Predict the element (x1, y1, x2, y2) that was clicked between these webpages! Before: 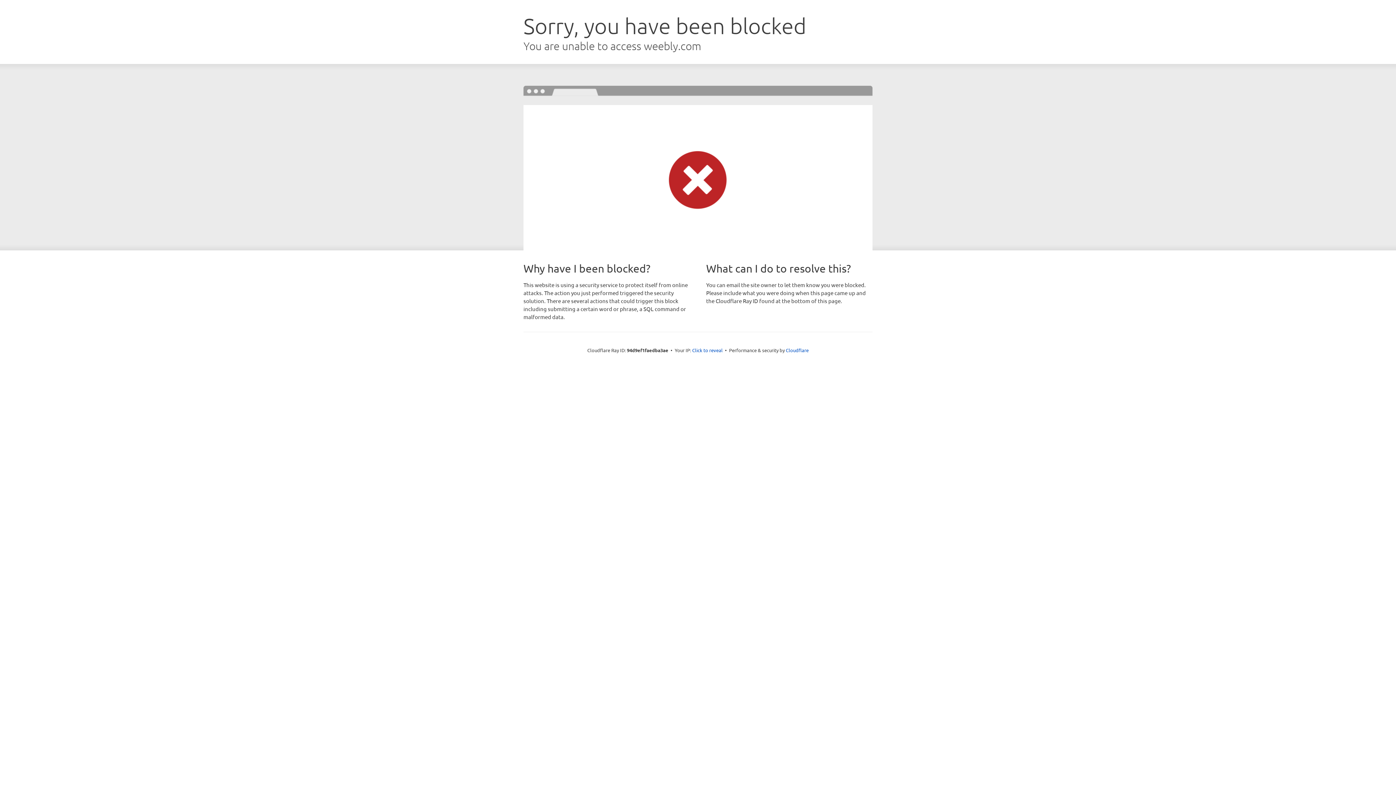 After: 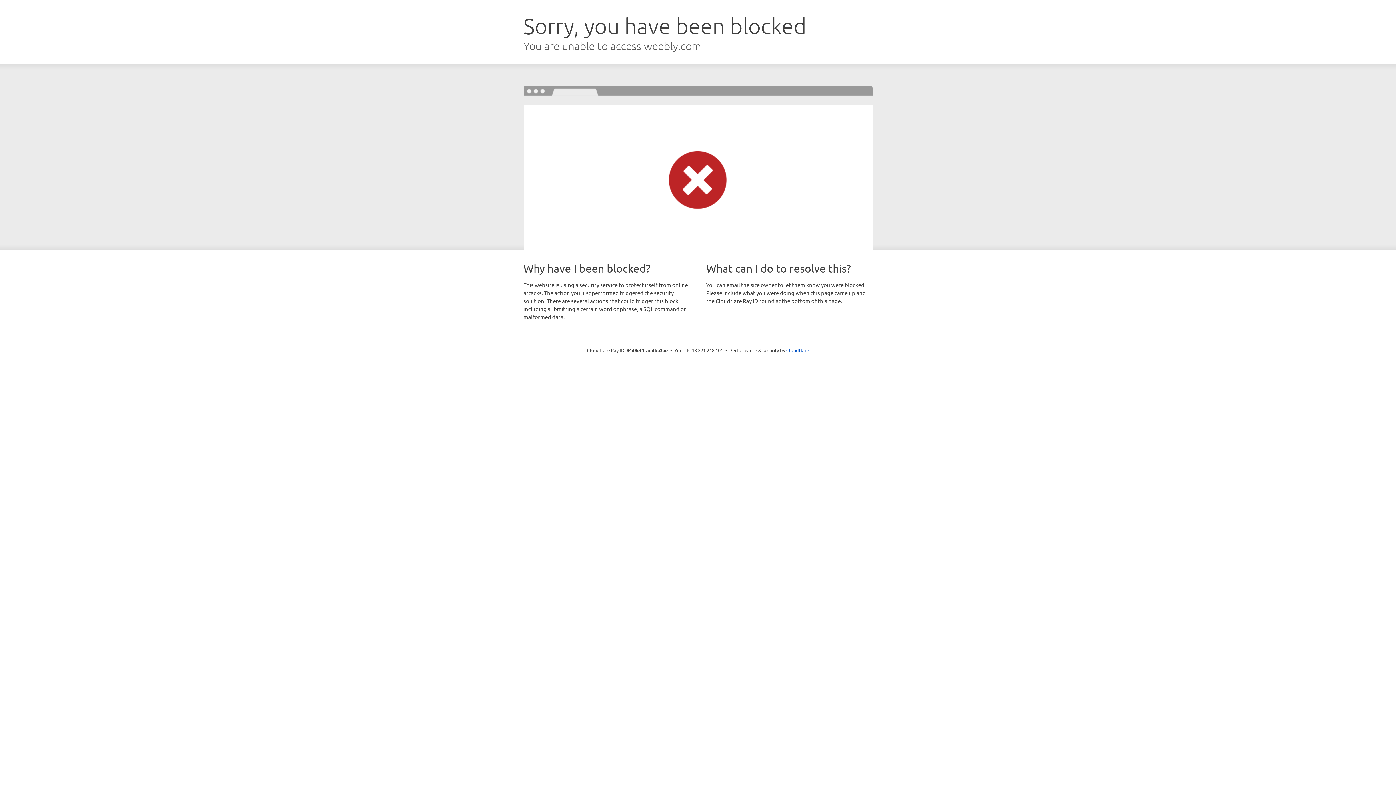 Action: label: Click to reveal bbox: (692, 346, 722, 353)